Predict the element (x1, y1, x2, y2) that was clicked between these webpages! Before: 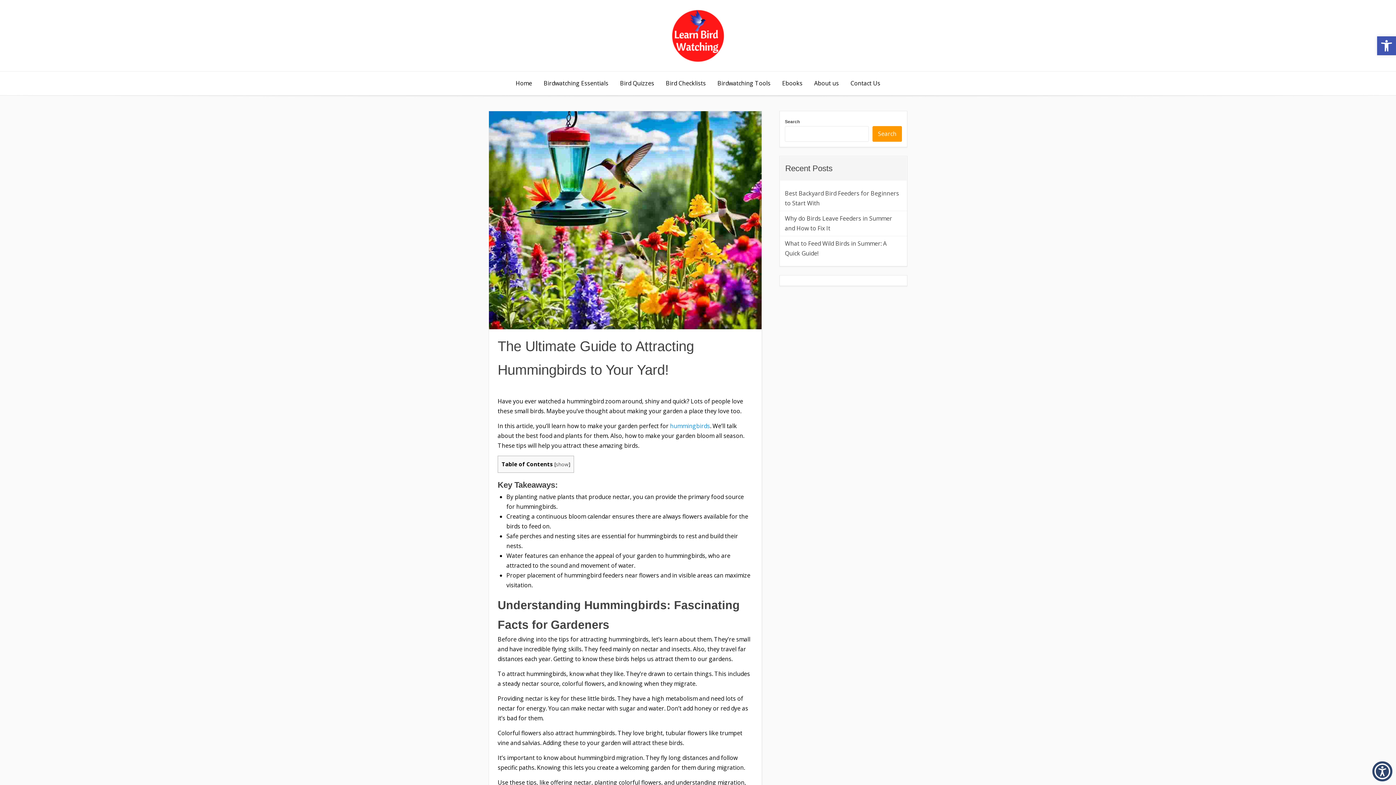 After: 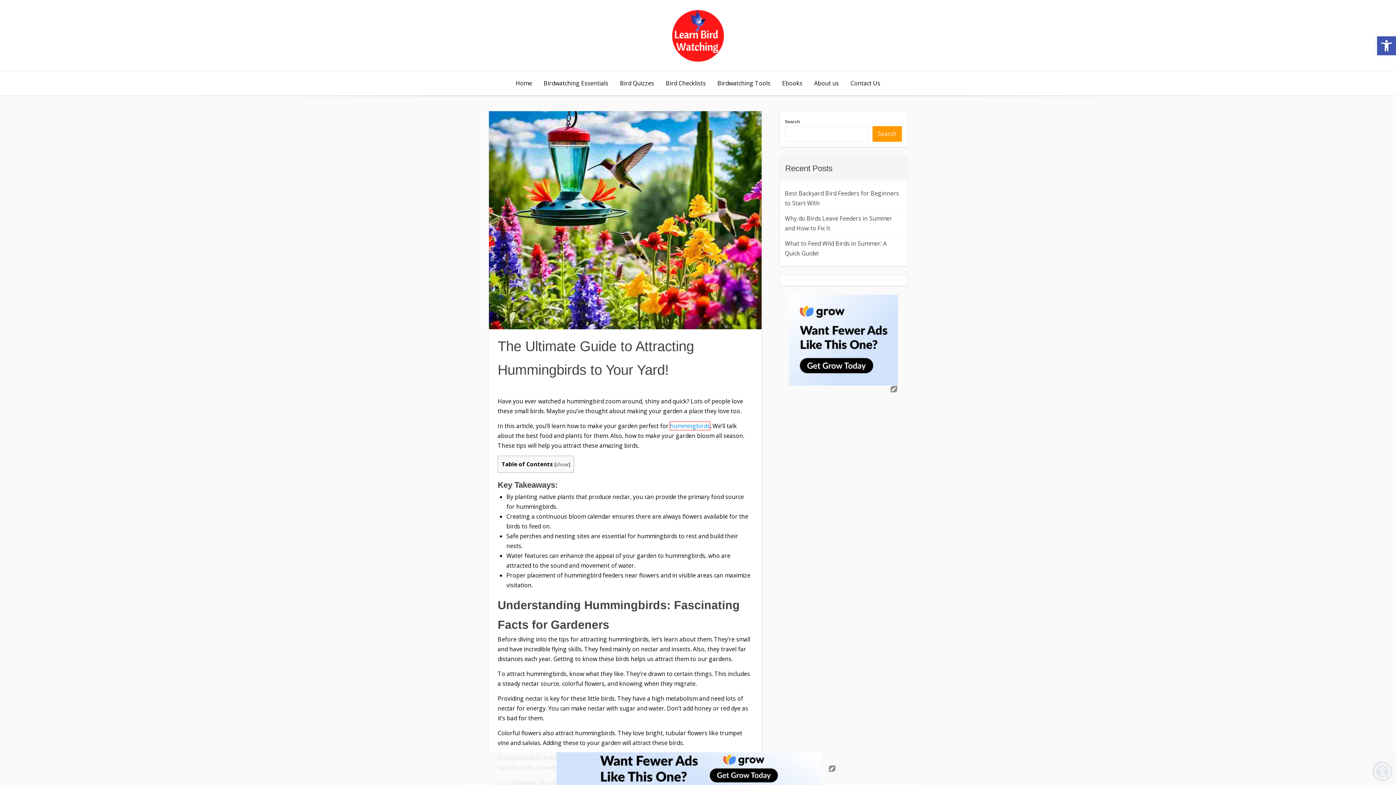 Action: bbox: (670, 422, 710, 430) label: hummingbirds